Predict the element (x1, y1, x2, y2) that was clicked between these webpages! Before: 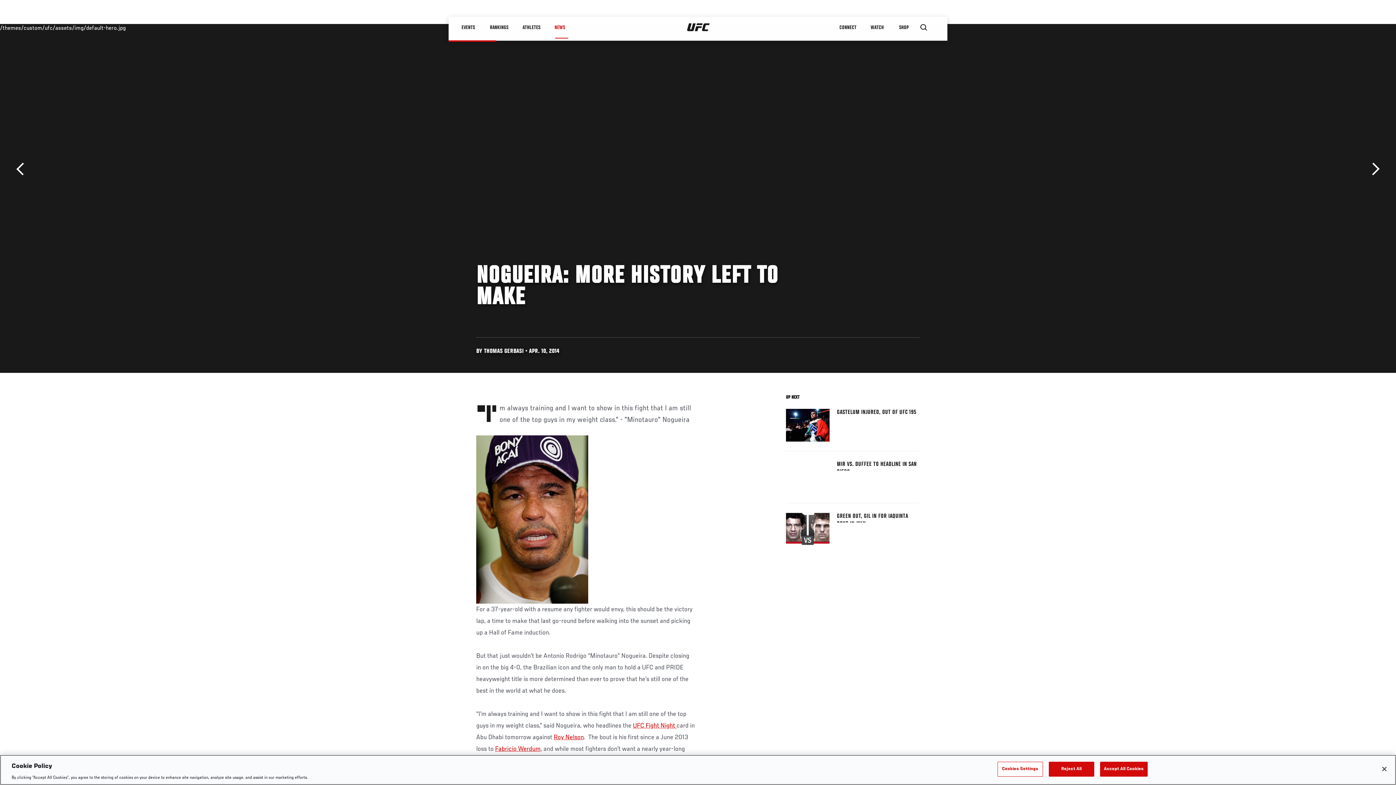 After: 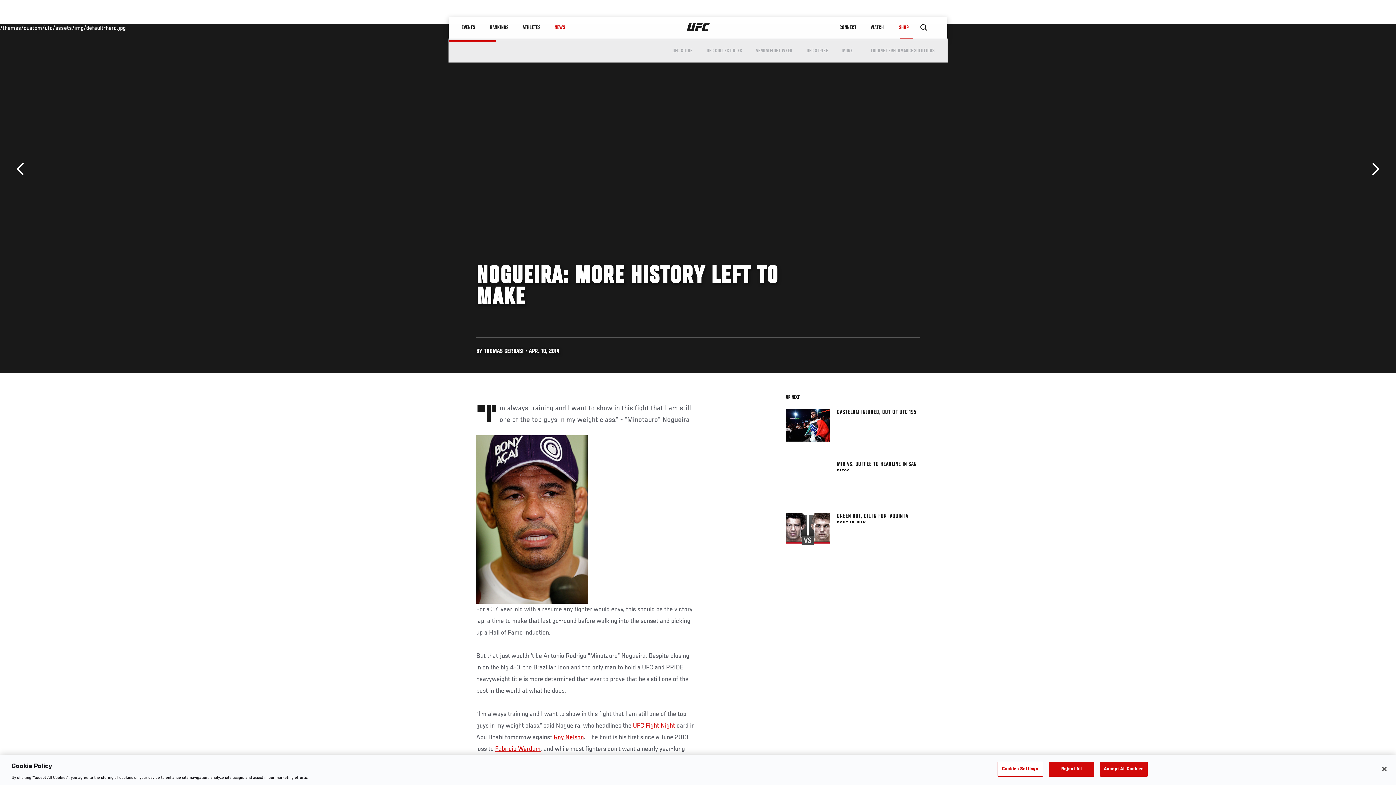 Action: label: SHOP bbox: (892, 16, 920, 38)